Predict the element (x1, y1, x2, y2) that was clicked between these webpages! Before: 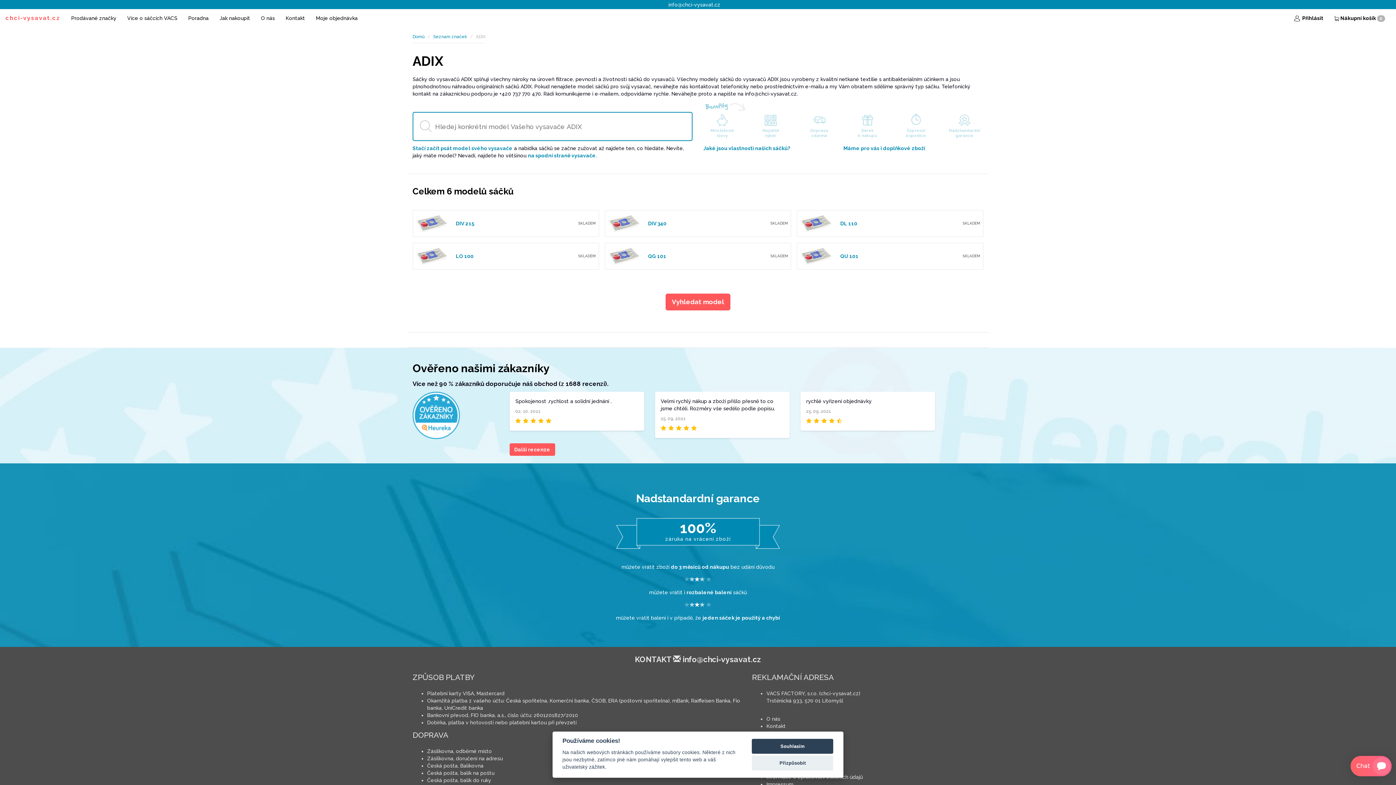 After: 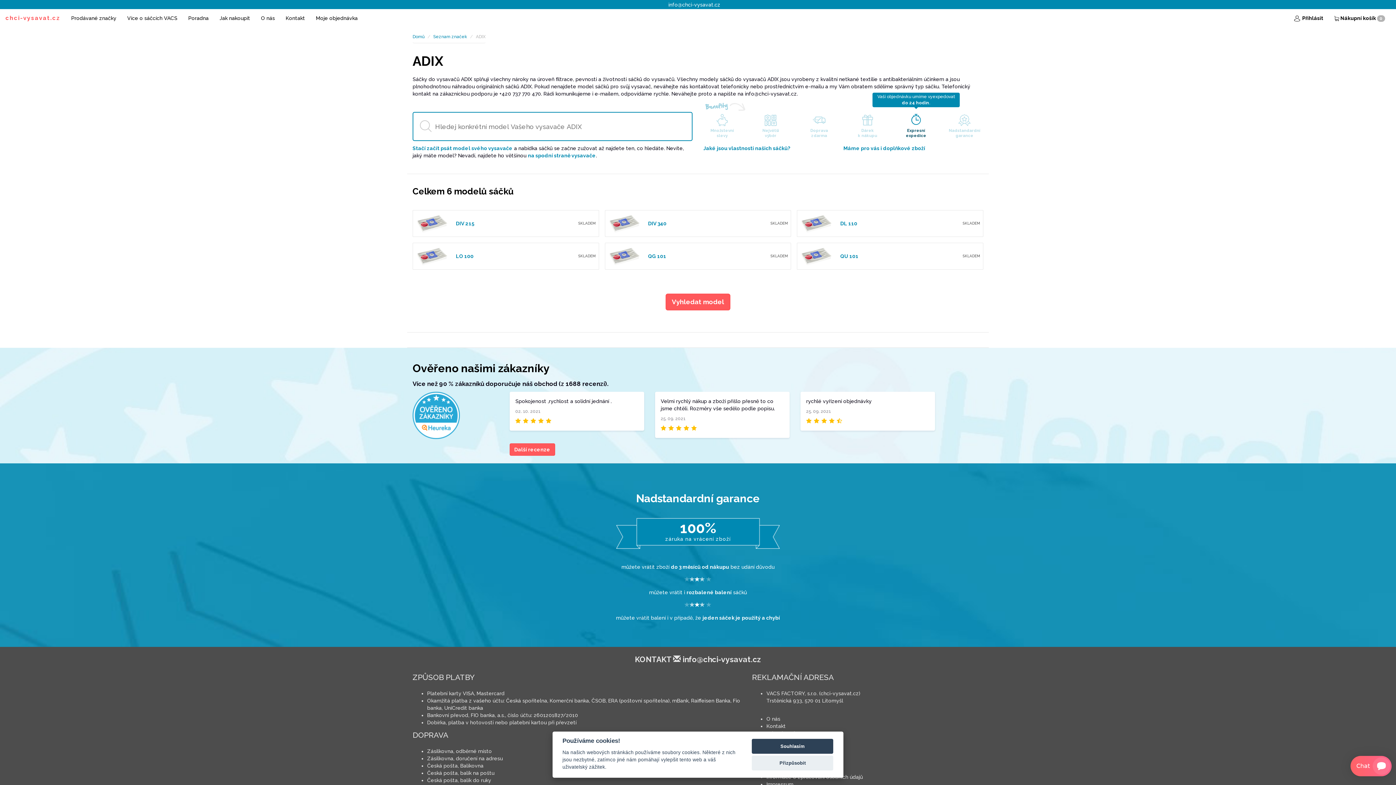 Action: bbox: (892, 110, 940, 139) label: Expresní
expedice